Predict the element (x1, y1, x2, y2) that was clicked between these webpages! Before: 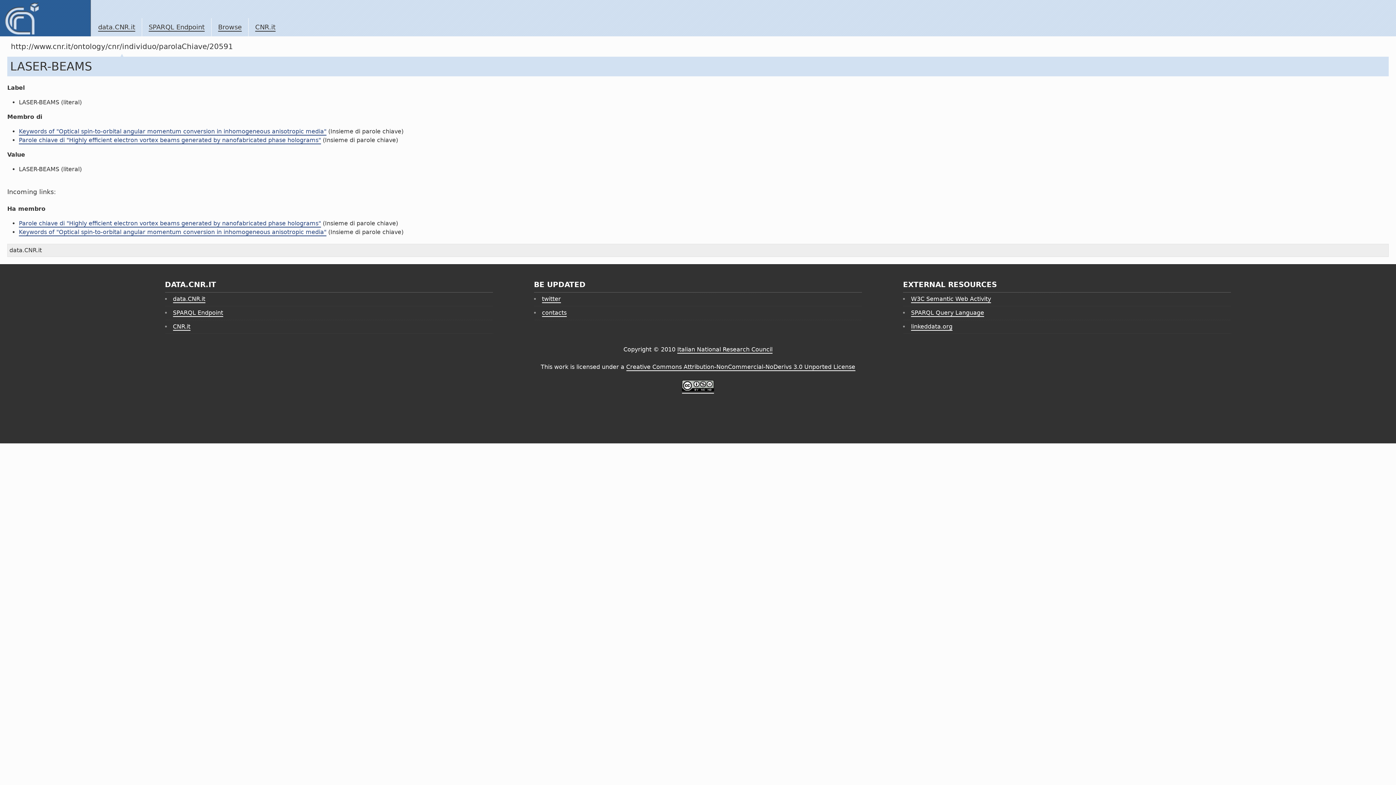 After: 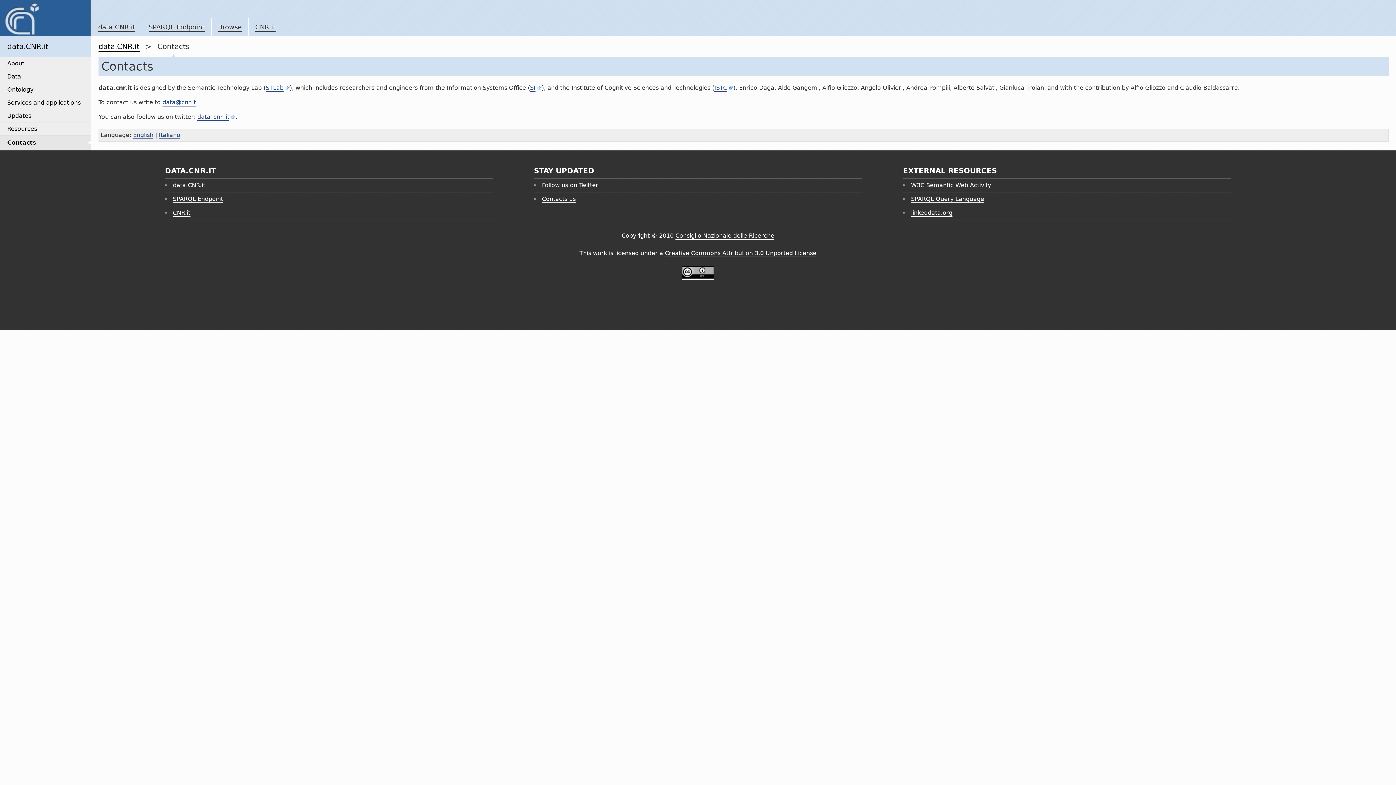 Action: bbox: (542, 309, 566, 317) label: contacts